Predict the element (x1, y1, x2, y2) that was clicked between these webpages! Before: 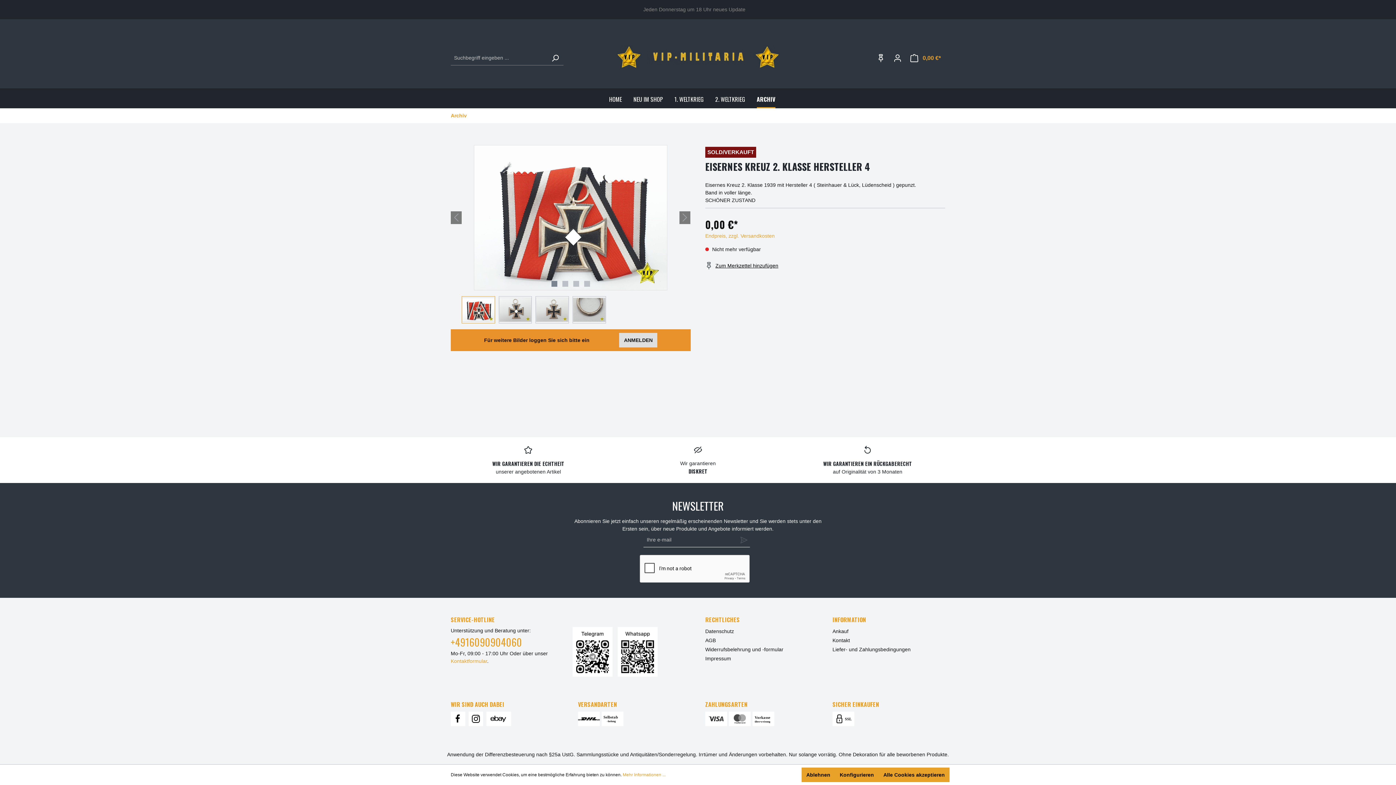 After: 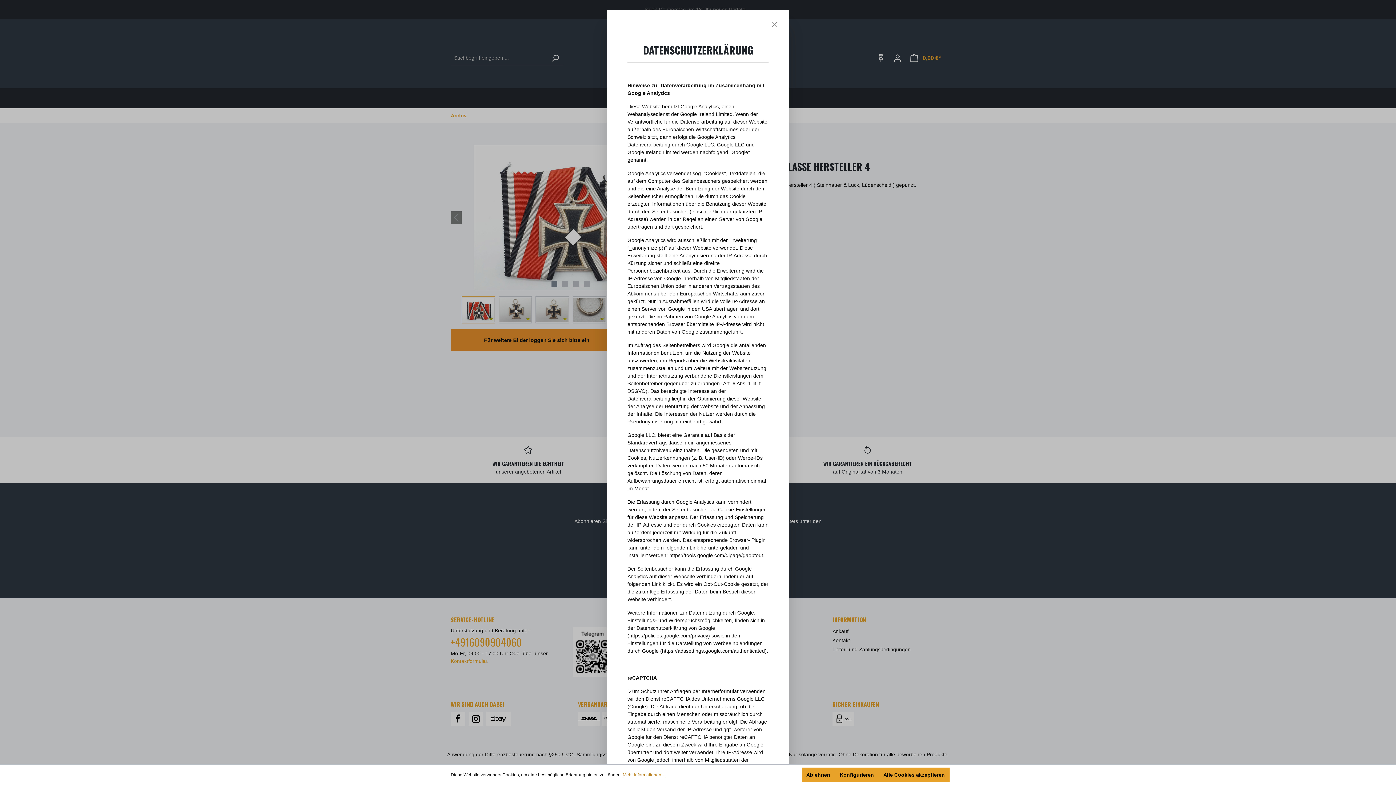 Action: bbox: (622, 772, 665, 778) label: Mehr Informationen ...